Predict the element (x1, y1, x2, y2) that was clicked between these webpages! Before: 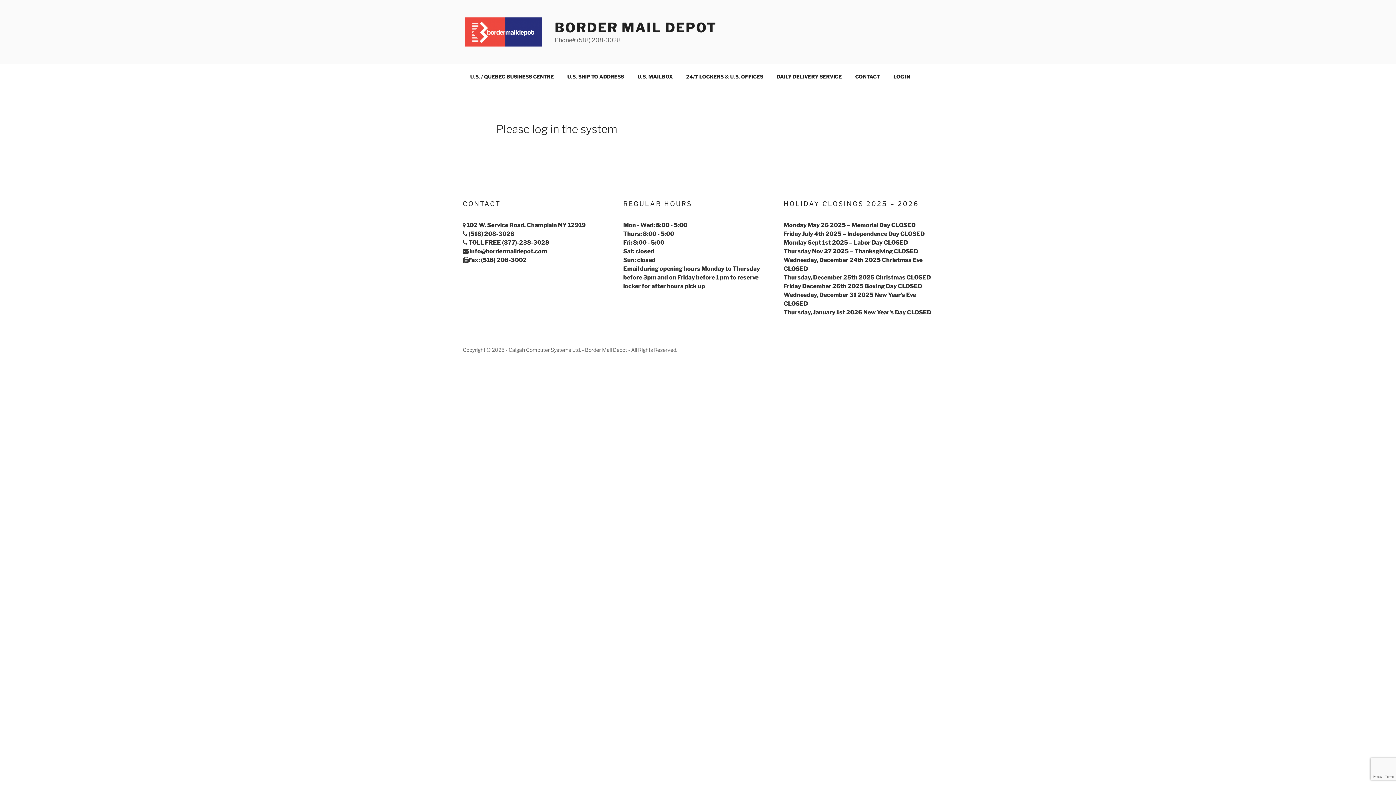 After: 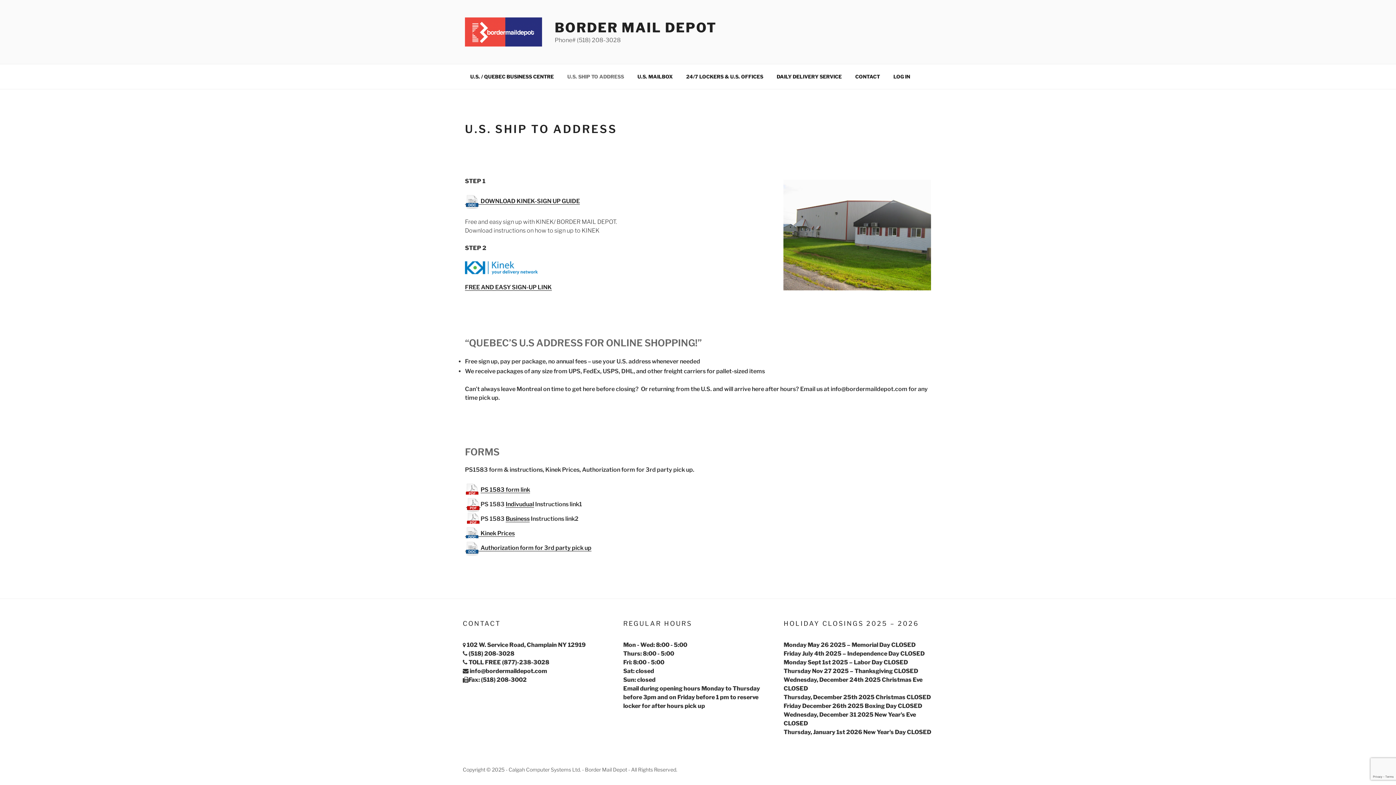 Action: bbox: (561, 68, 630, 85) label: U.S. SHIP TO ADDRESS